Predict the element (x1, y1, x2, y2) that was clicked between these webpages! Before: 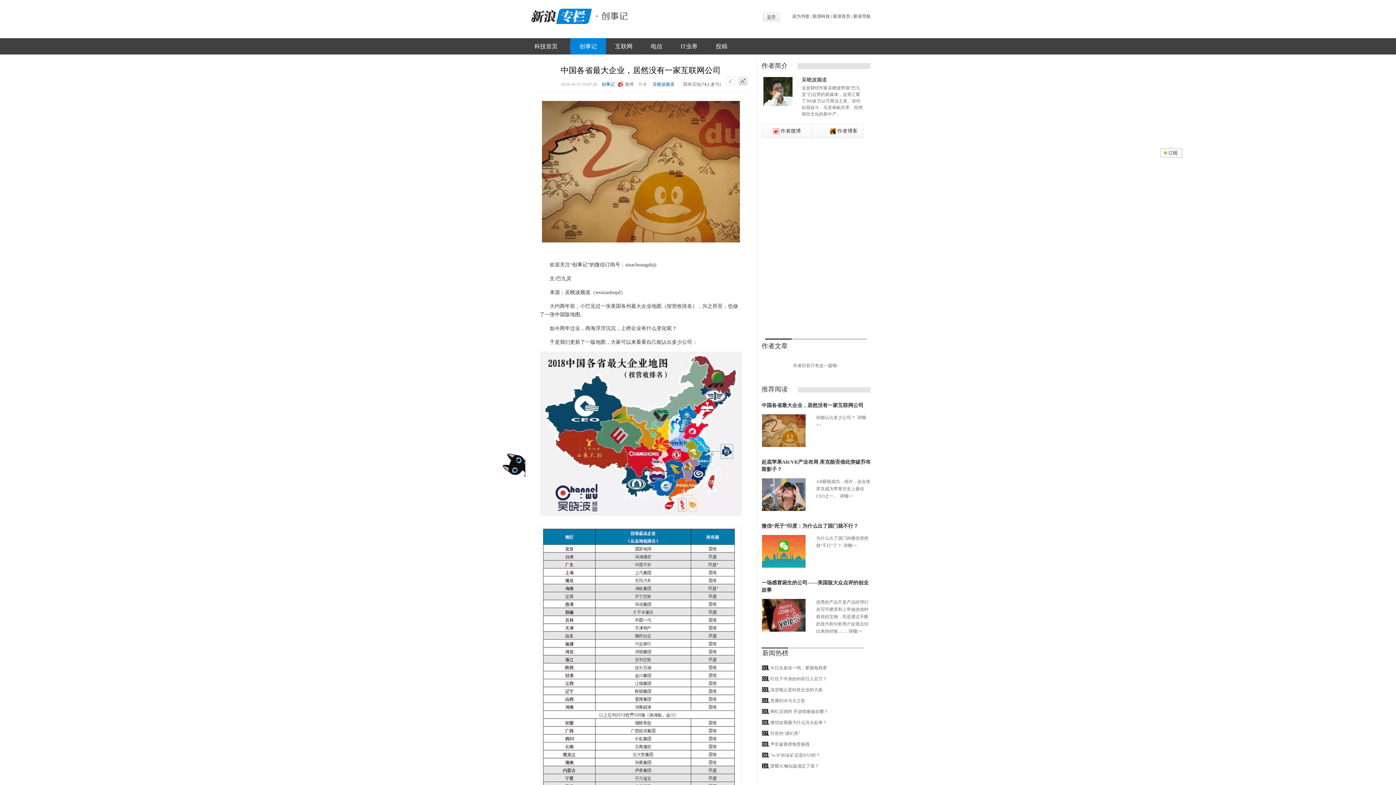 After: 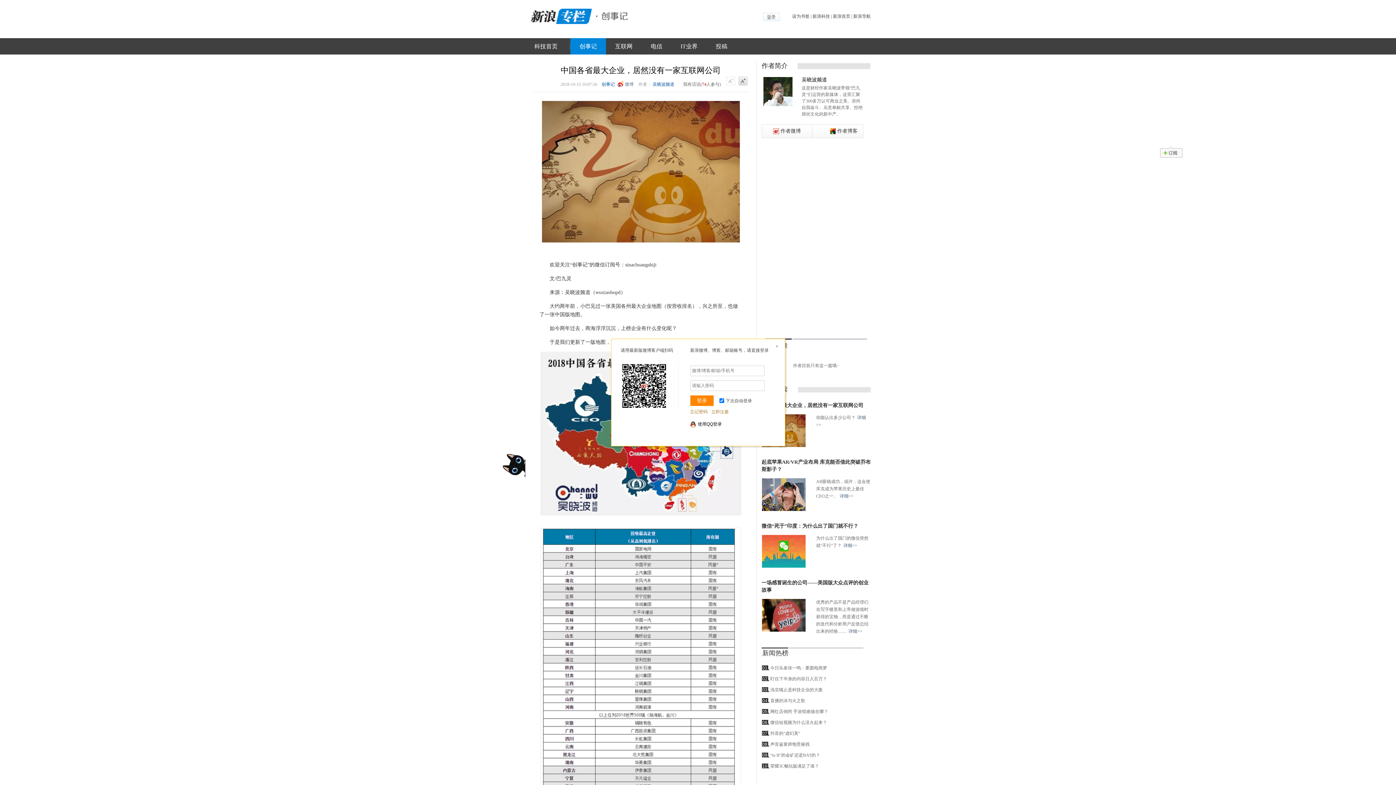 Action: bbox: (763, 12, 780, 21)